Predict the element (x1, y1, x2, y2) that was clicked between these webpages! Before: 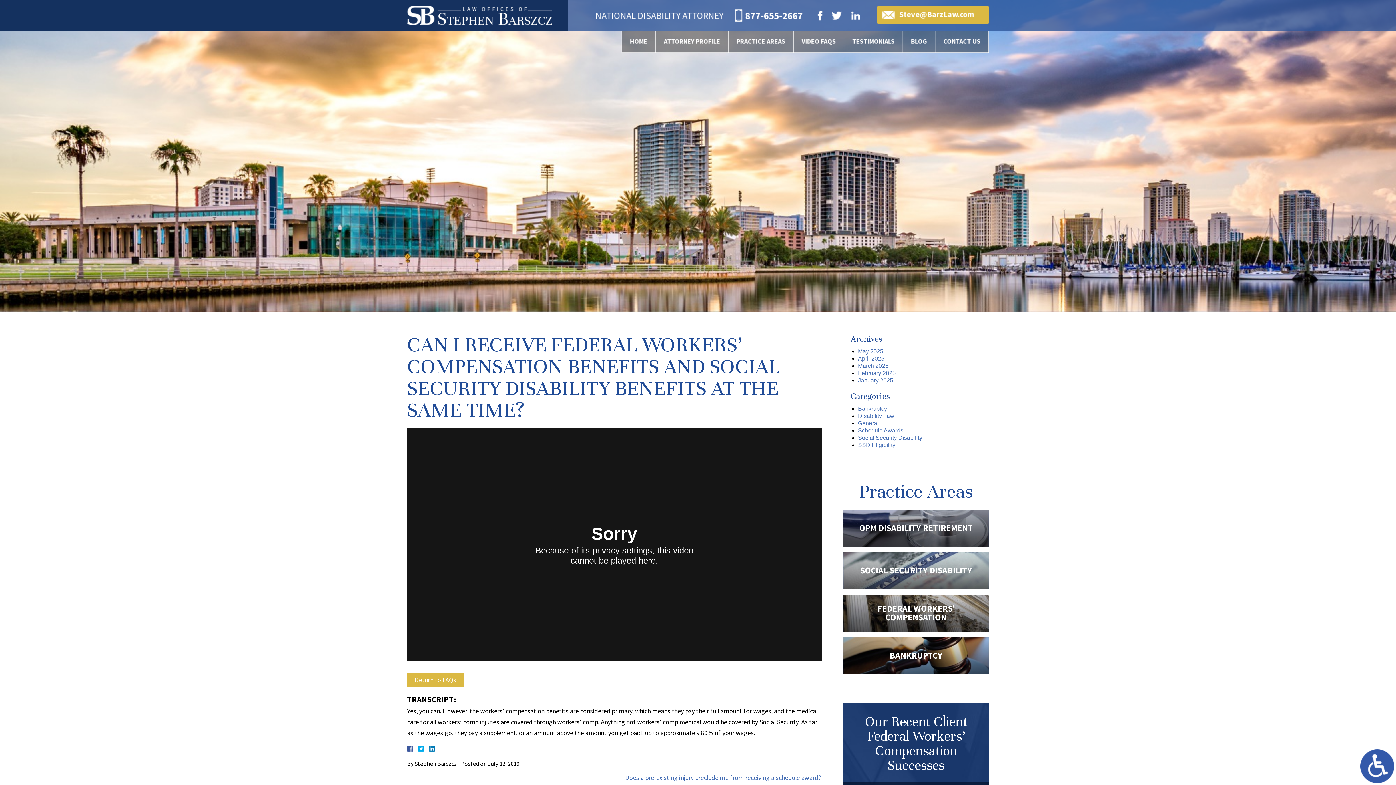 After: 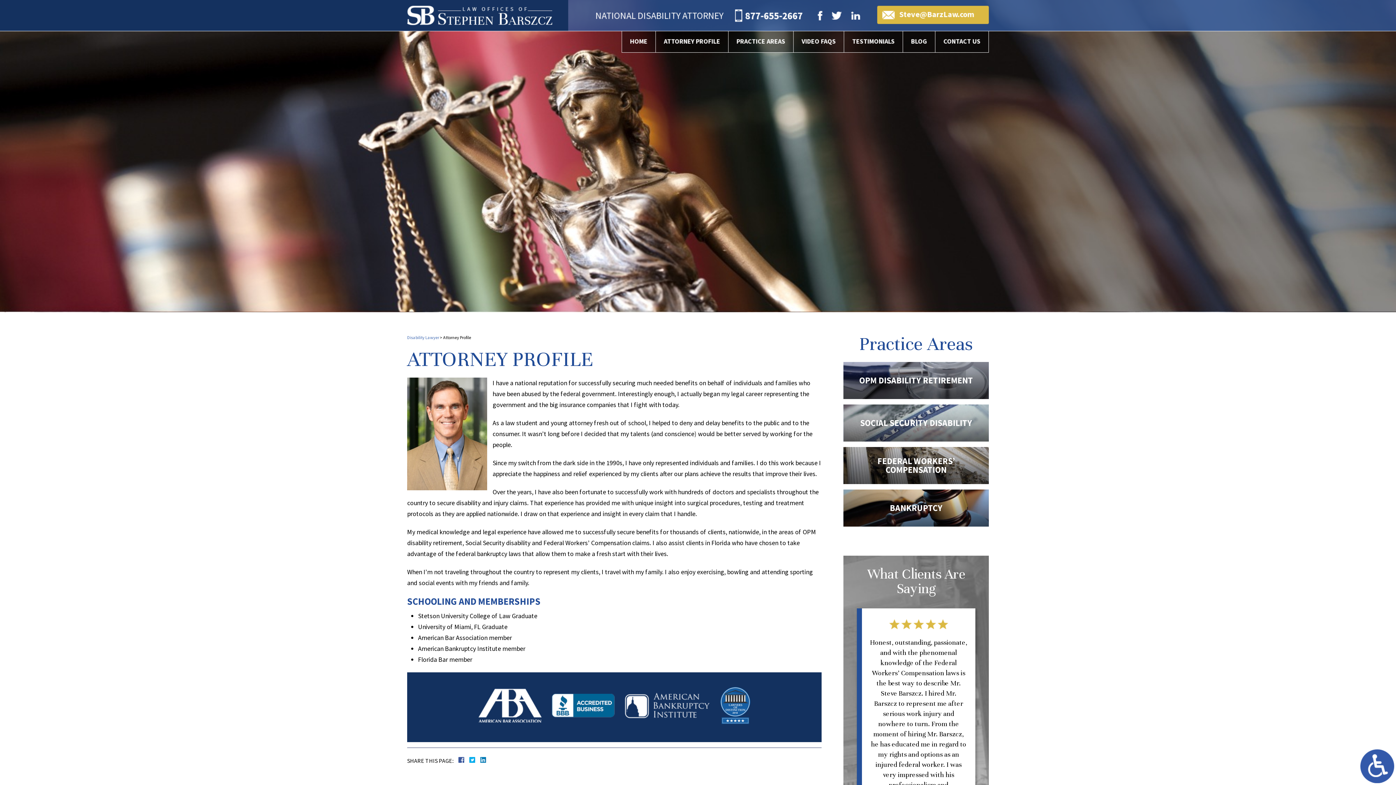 Action: bbox: (655, 31, 728, 52) label: ATTORNEY PROFILE